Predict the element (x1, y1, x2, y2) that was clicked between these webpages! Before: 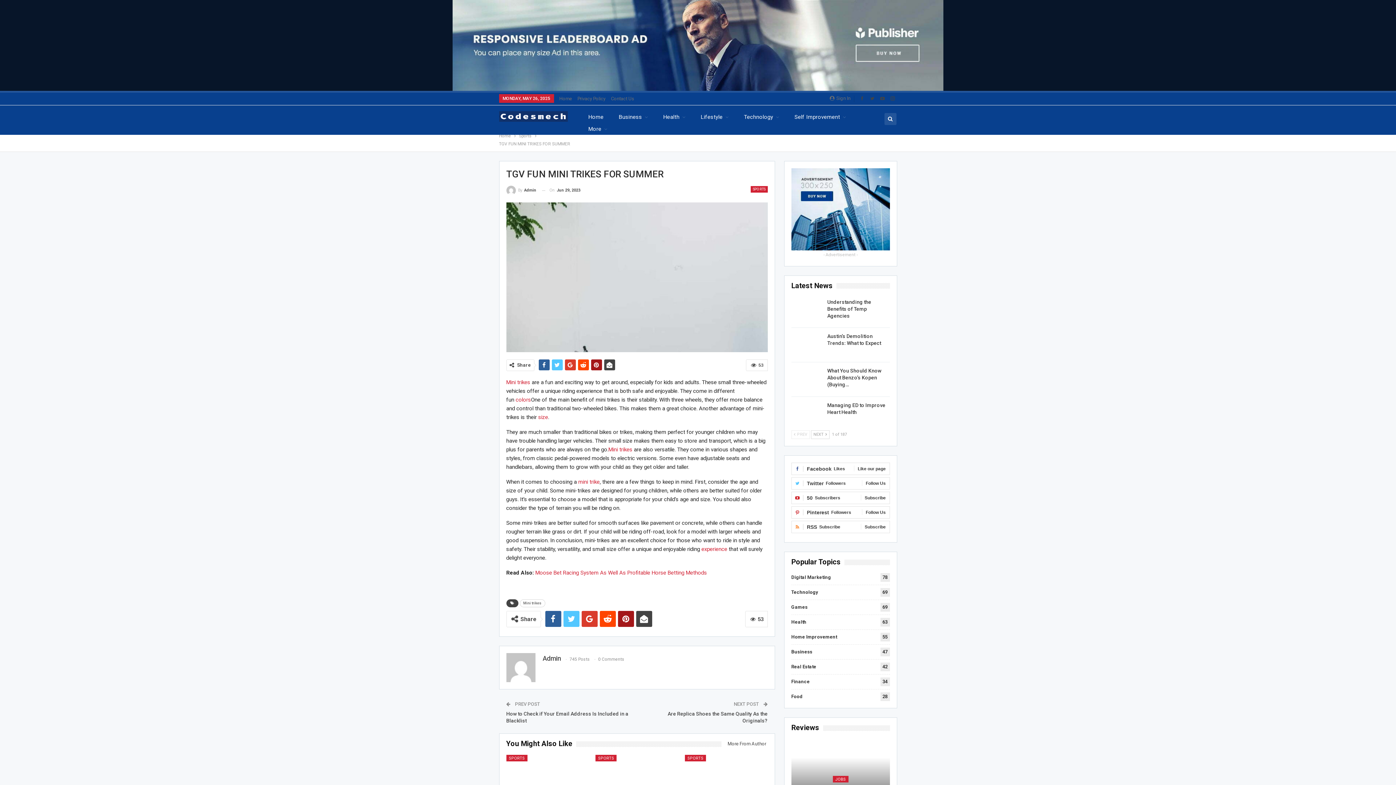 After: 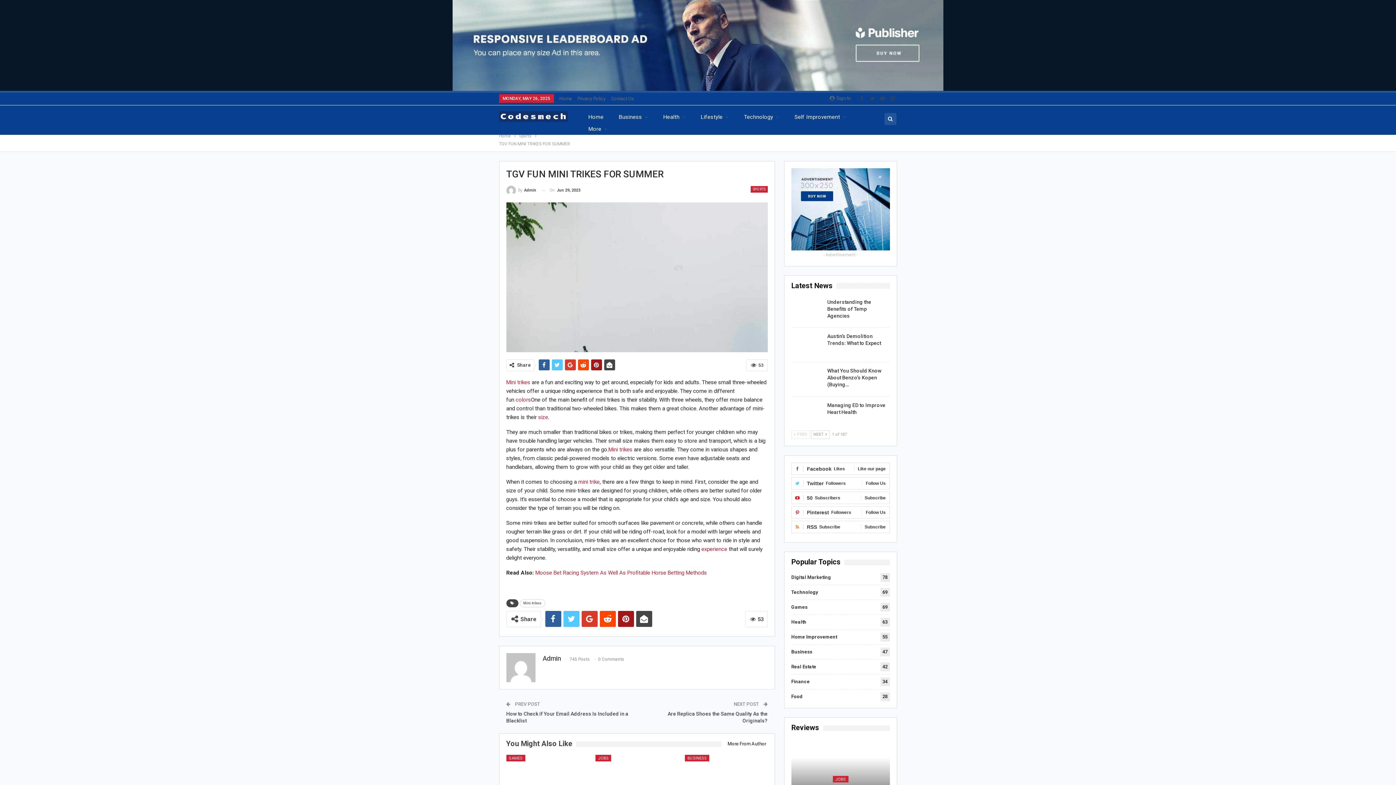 Action: bbox: (721, 739, 767, 748) label: More From Author